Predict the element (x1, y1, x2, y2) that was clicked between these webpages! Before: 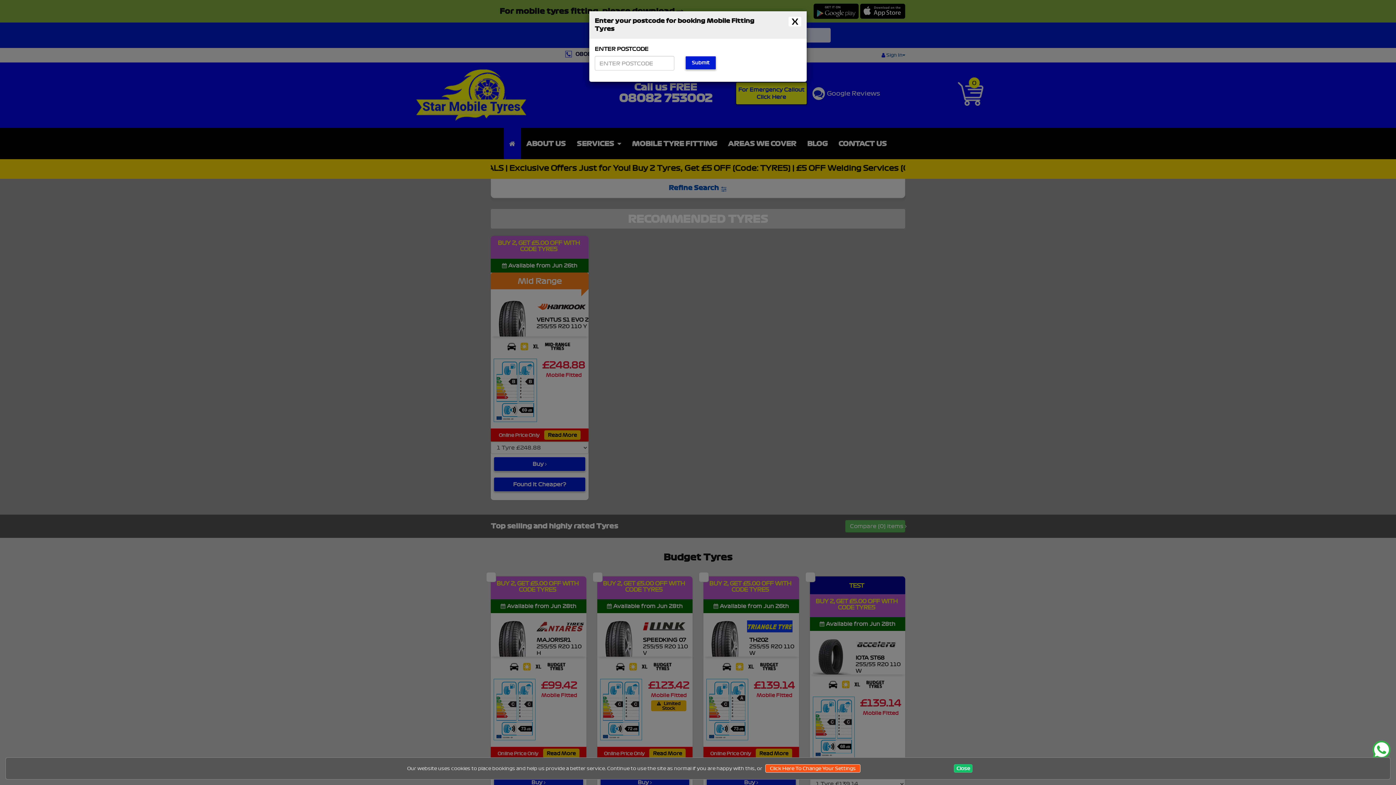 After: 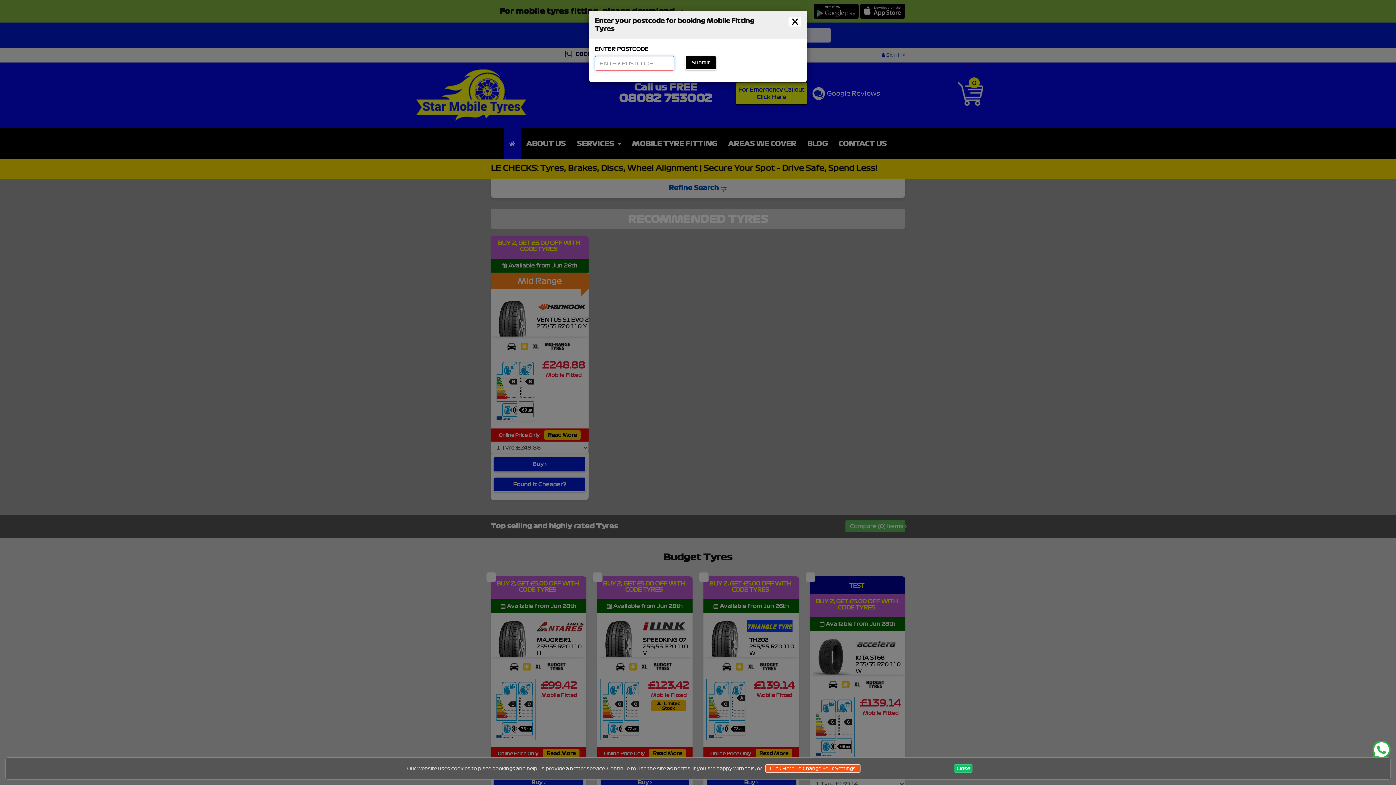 Action: bbox: (685, 56, 716, 69) label: Submit